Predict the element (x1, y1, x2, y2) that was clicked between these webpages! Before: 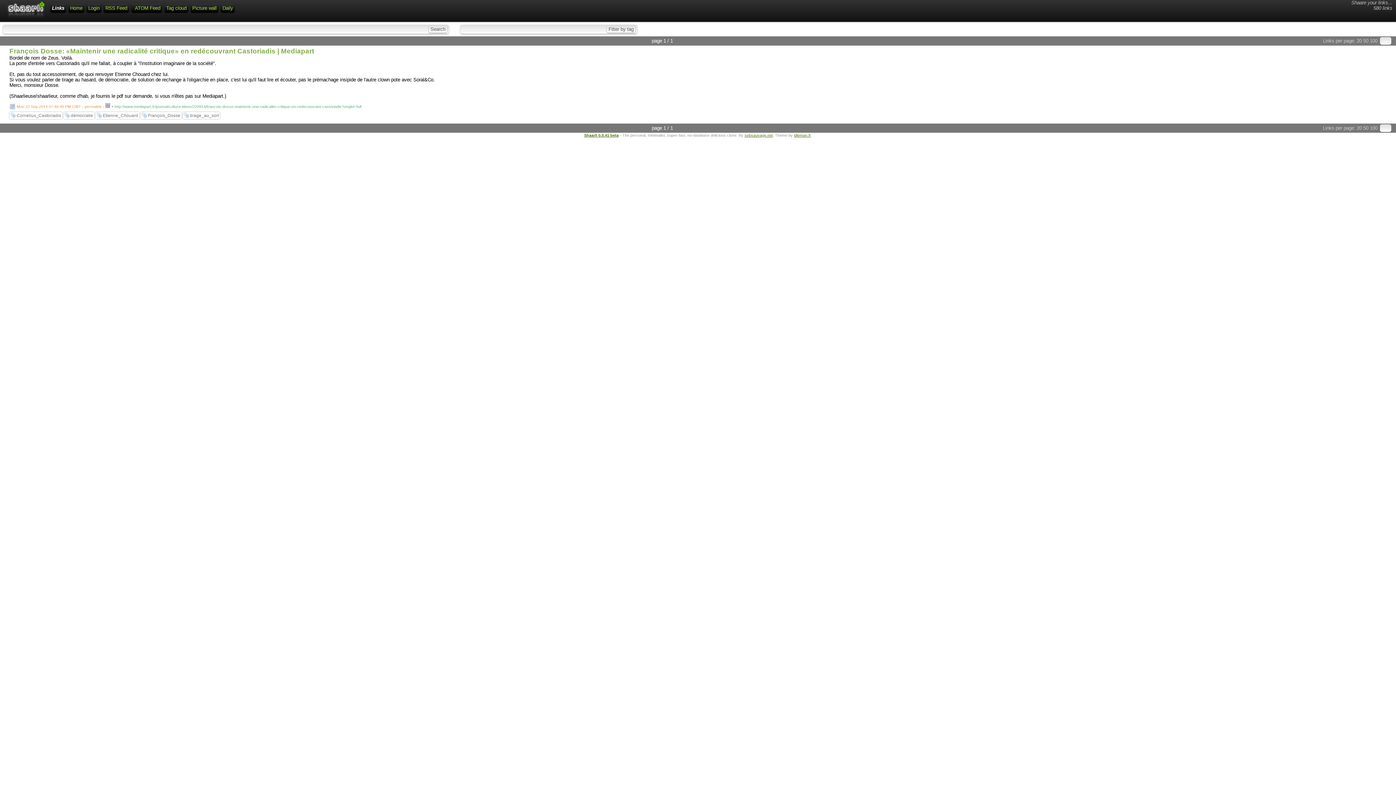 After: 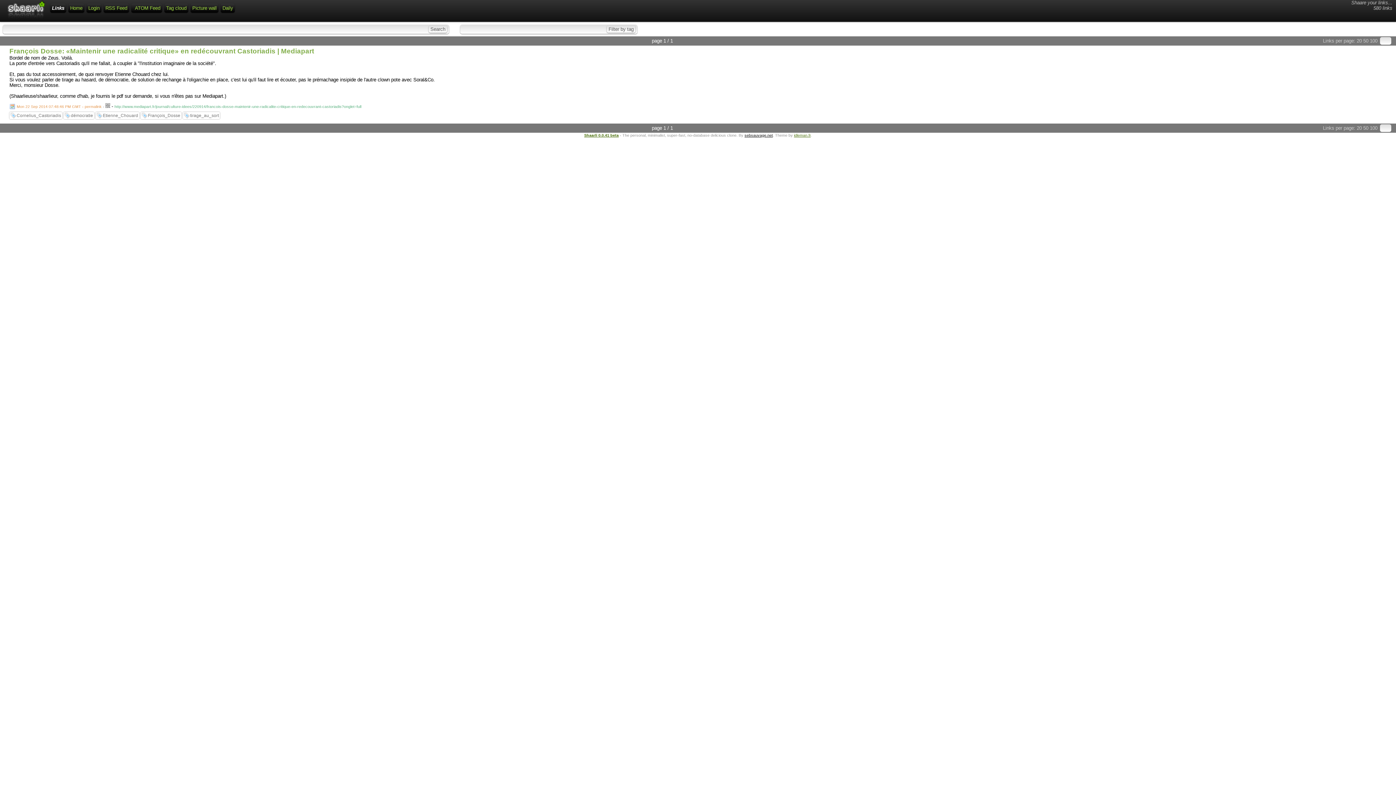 Action: bbox: (744, 133, 773, 137) label: sebsauvage.net